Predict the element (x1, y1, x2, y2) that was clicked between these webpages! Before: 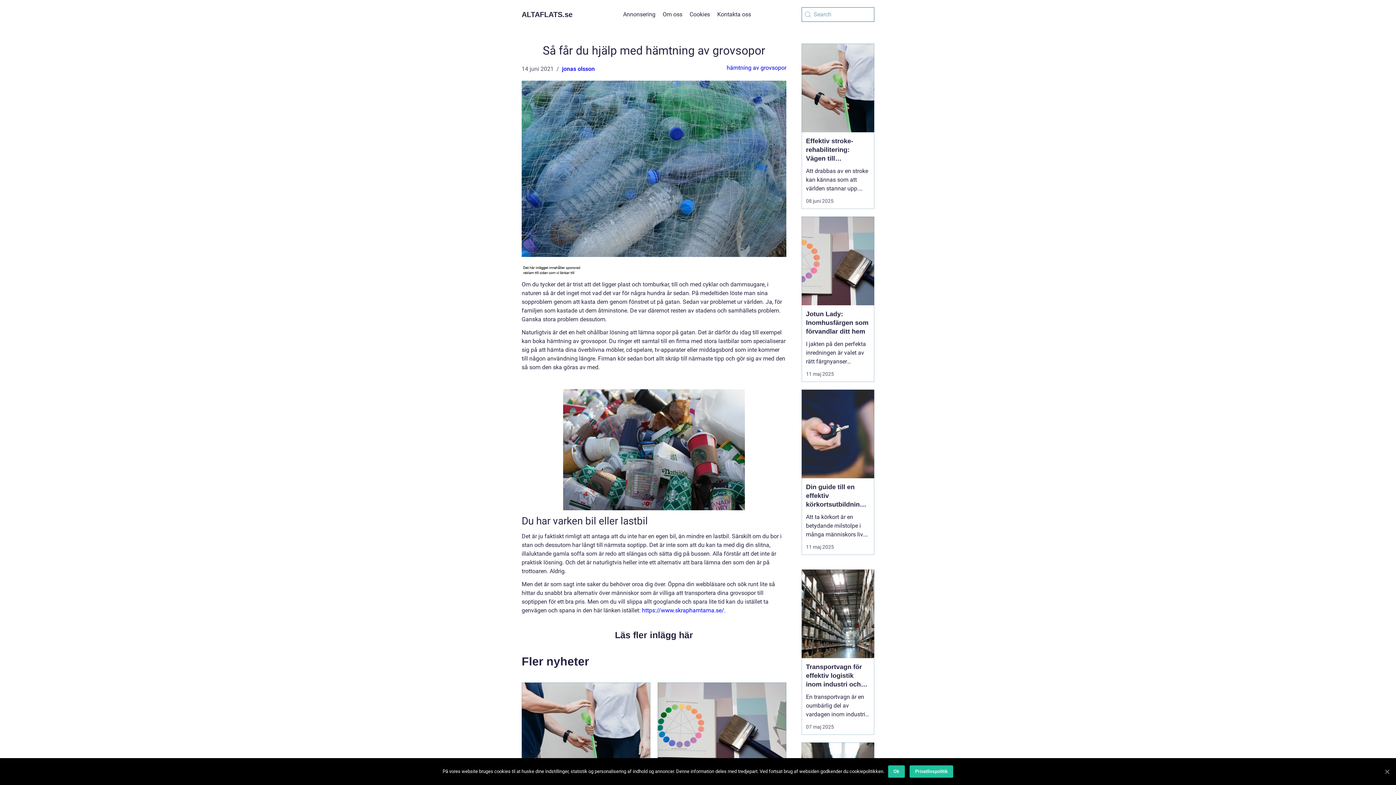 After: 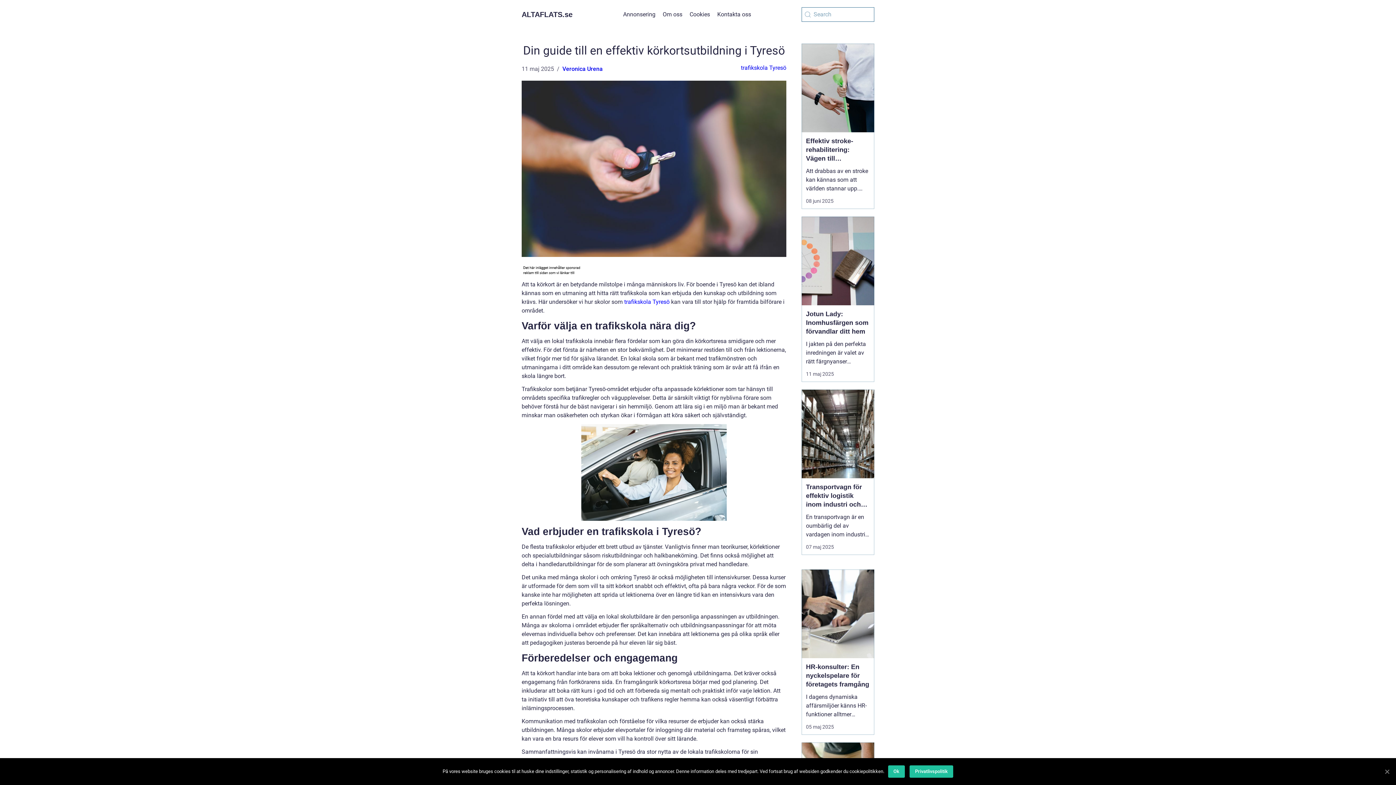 Action: bbox: (801, 389, 874, 478)